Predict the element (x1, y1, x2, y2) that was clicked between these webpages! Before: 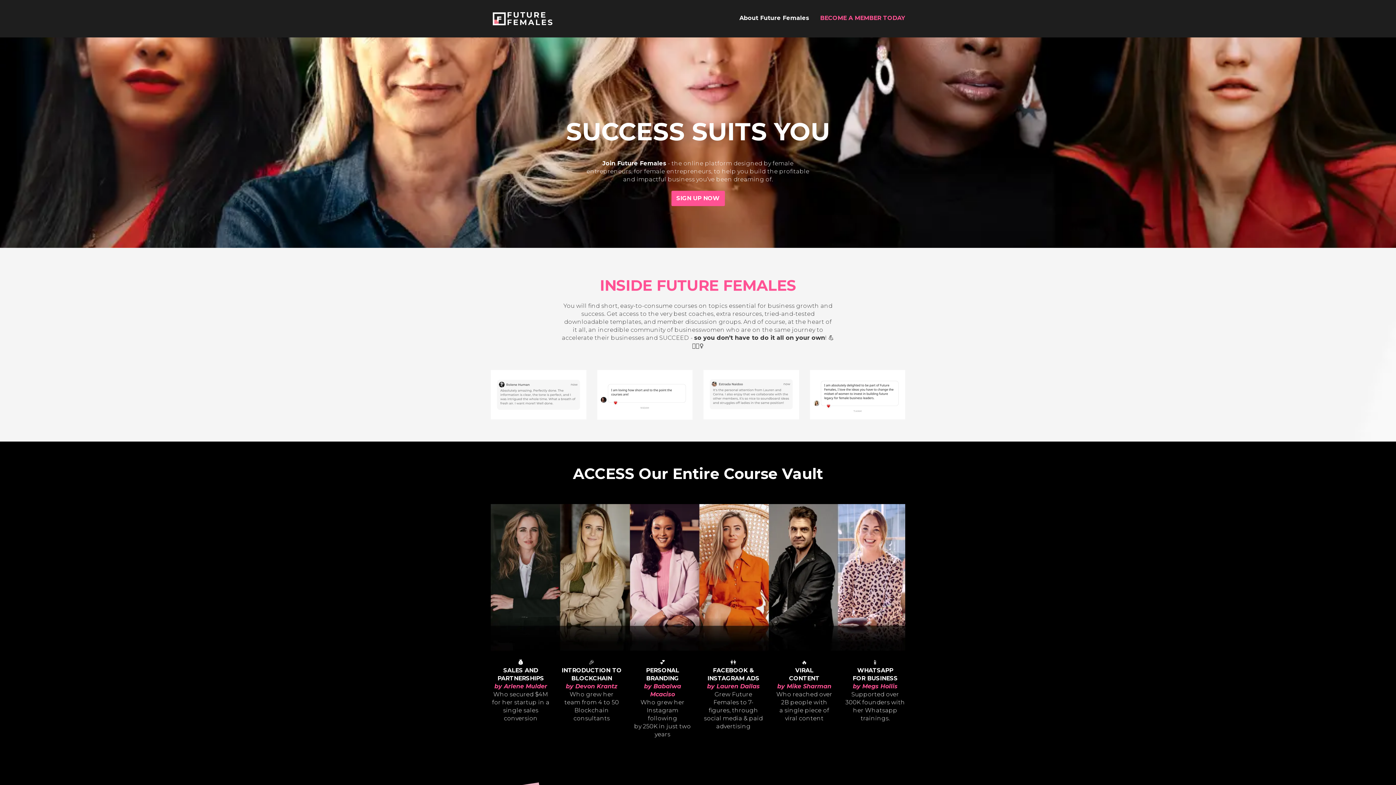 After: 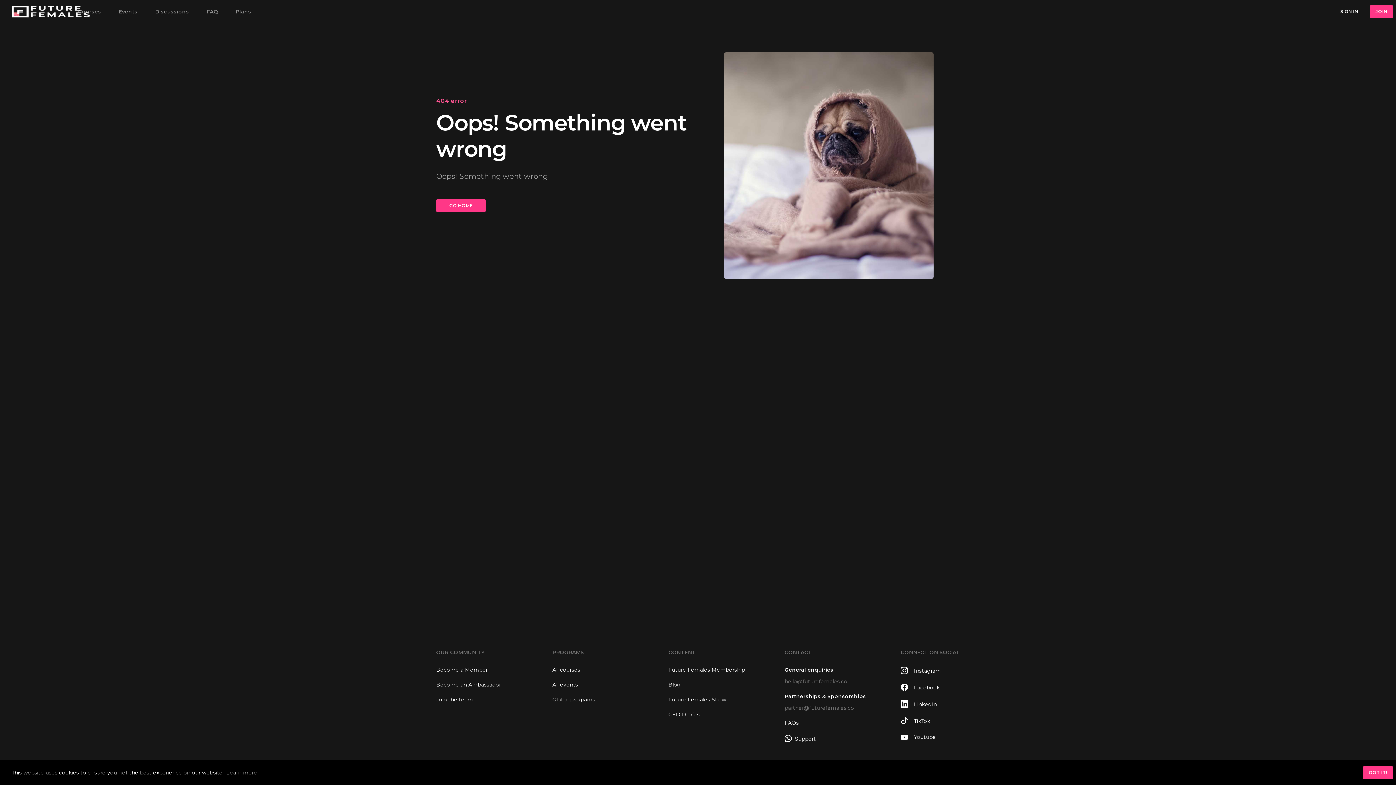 Action: bbox: (789, 675, 819, 682) label: CONTENT